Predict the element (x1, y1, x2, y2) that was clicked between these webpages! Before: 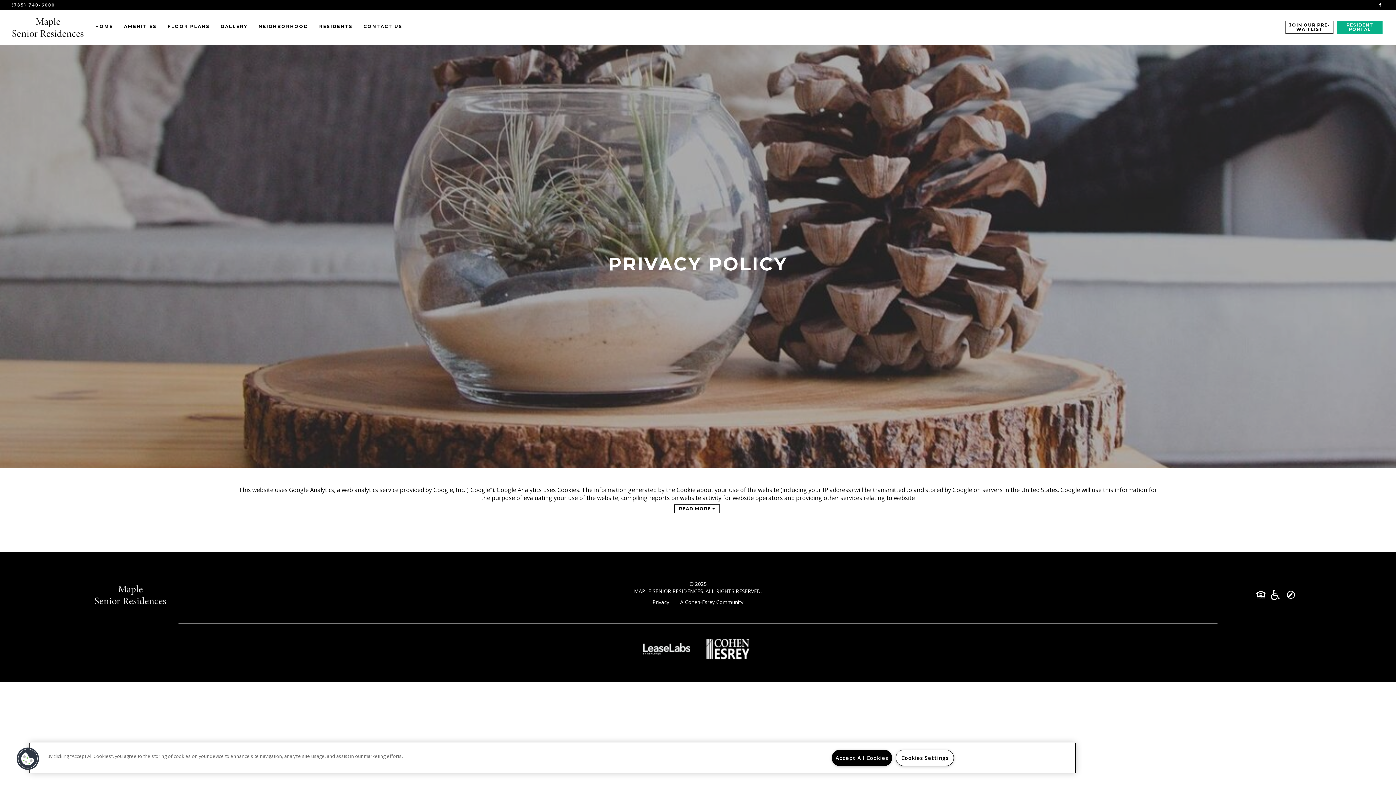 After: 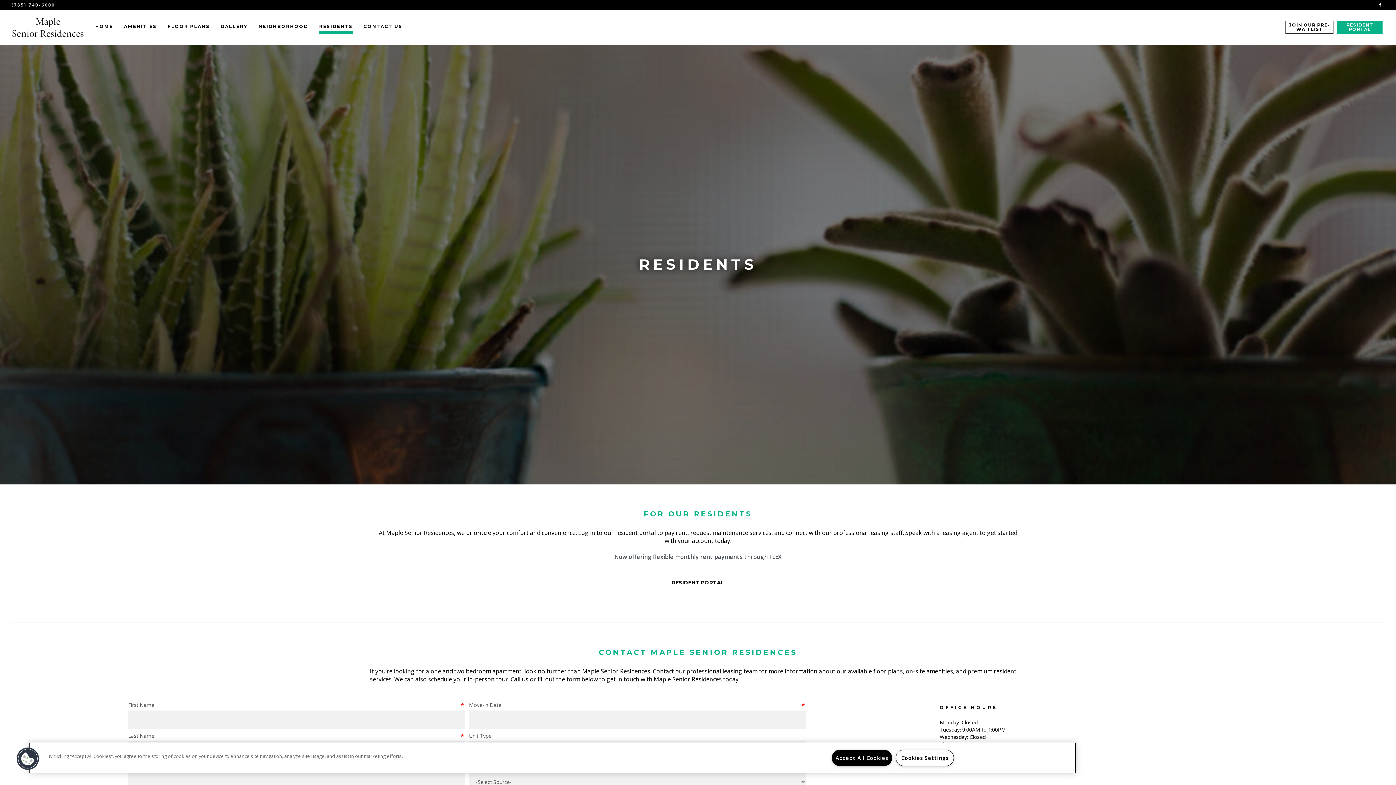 Action: bbox: (319, 23, 352, 33) label: RESIDENTS